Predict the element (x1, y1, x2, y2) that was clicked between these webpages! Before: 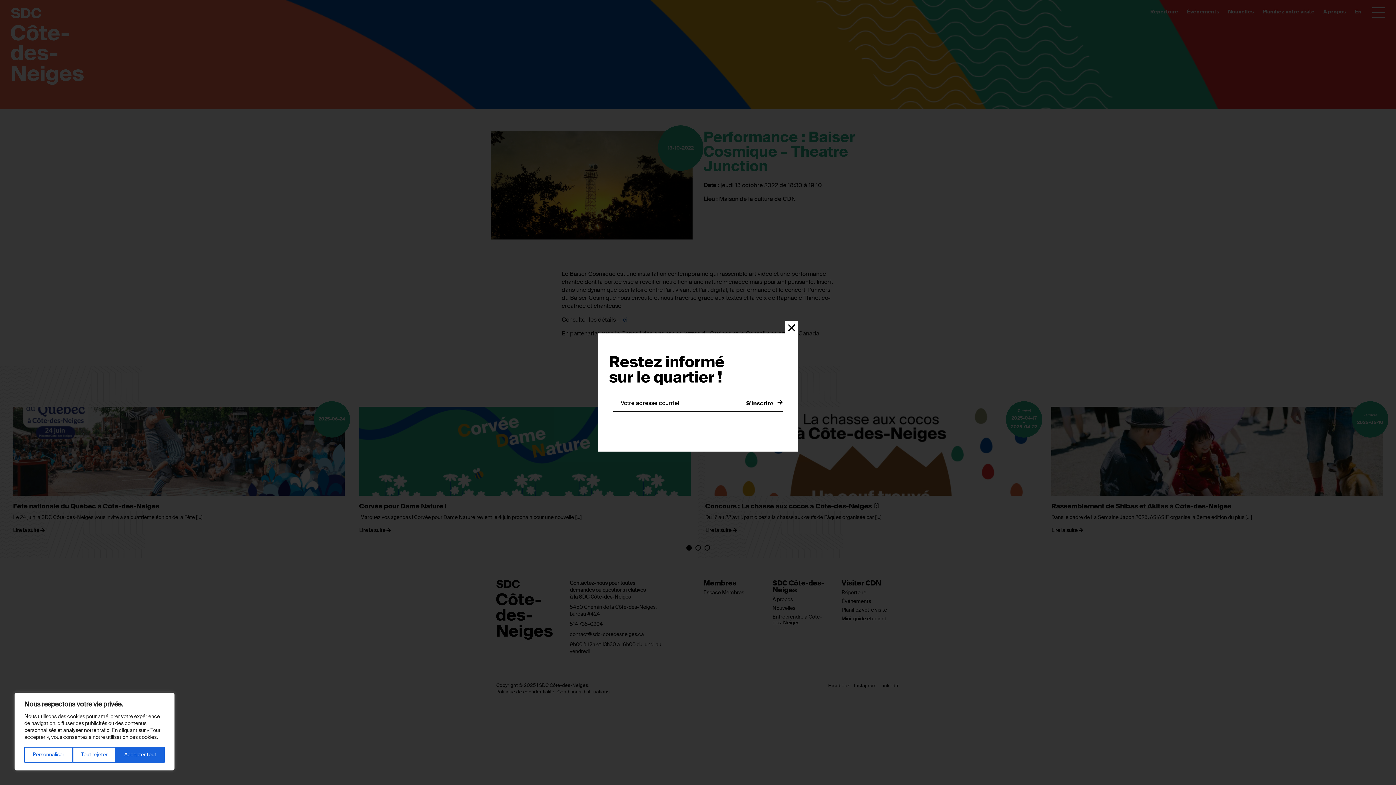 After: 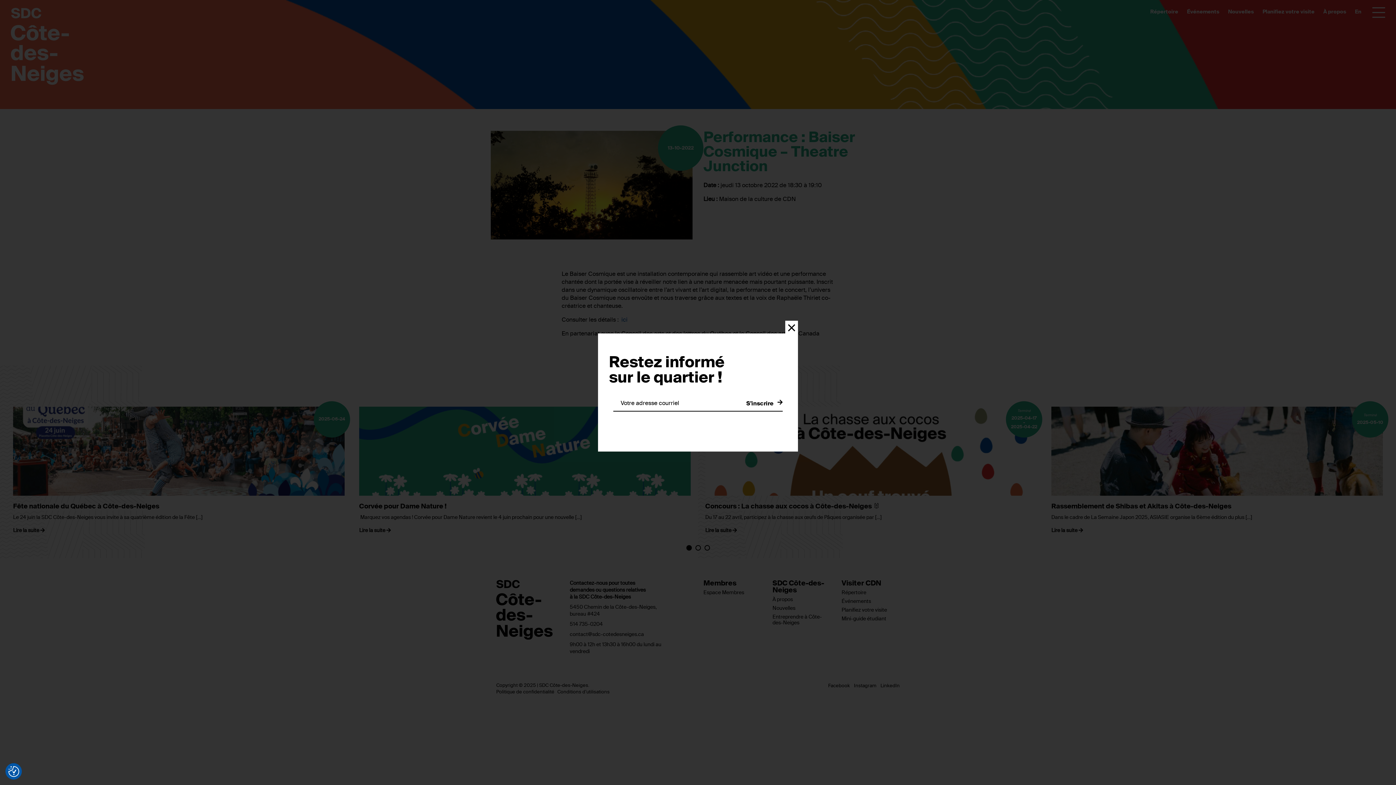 Action: bbox: (72, 747, 116, 763) label: Tout rejeter